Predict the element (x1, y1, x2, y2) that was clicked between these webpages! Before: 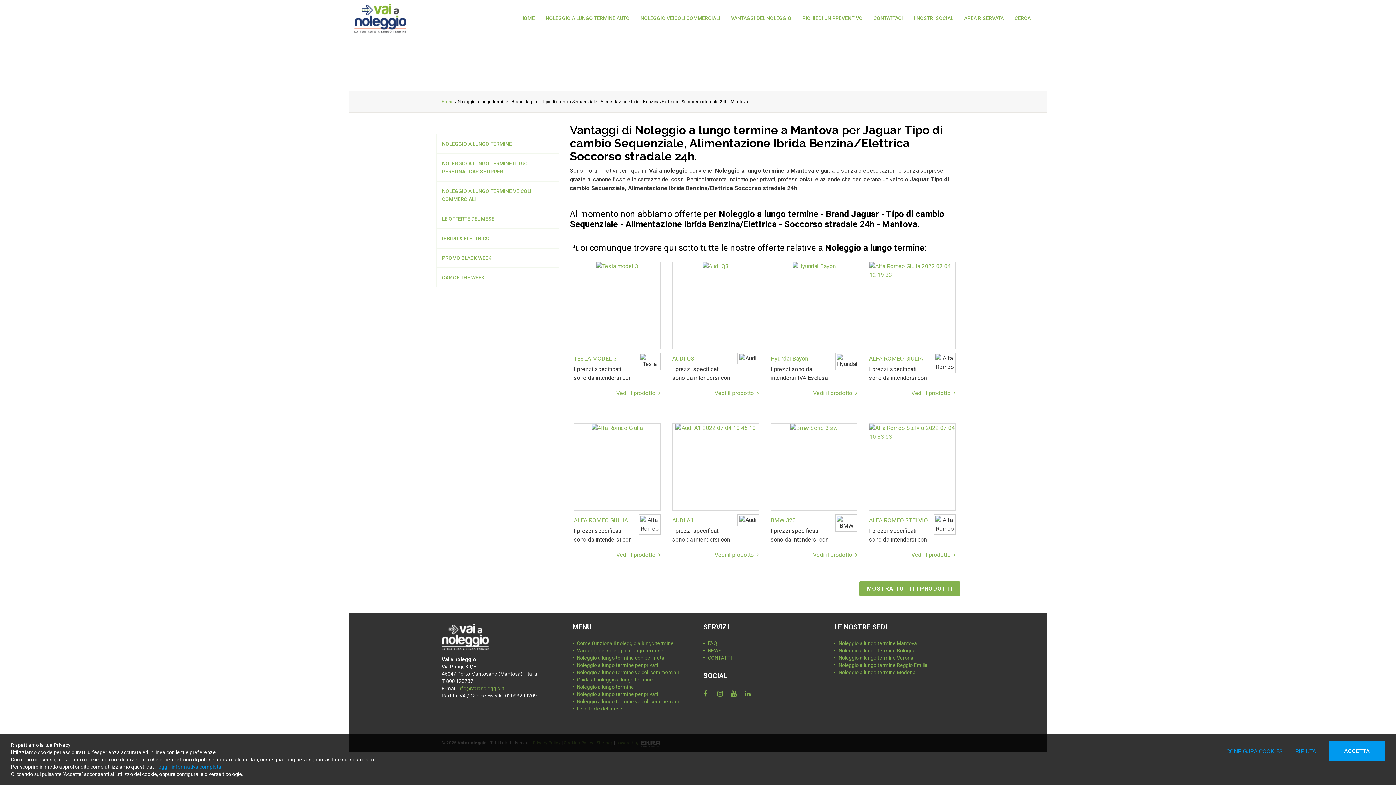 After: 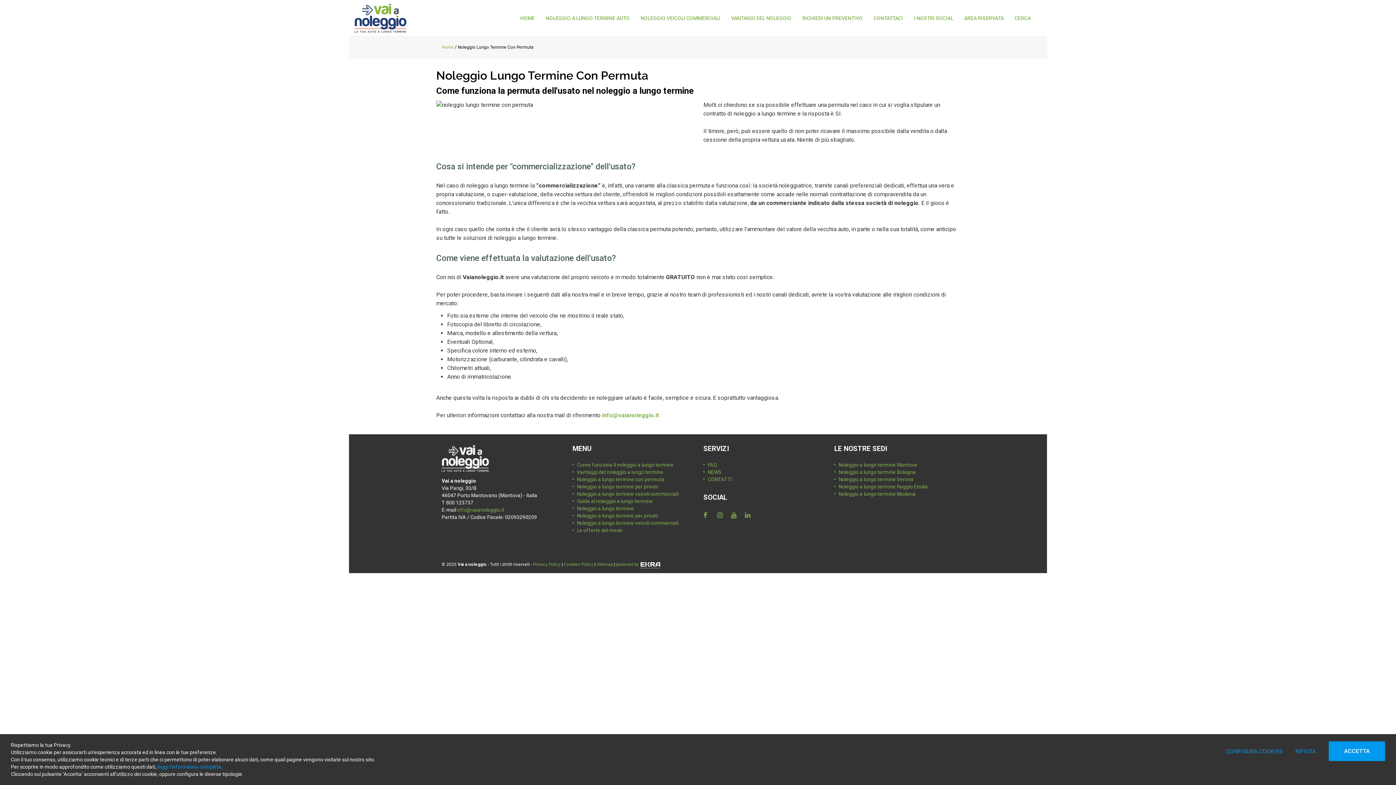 Action: bbox: (577, 654, 692, 661) label: Noleggio a lungo termine con permuta